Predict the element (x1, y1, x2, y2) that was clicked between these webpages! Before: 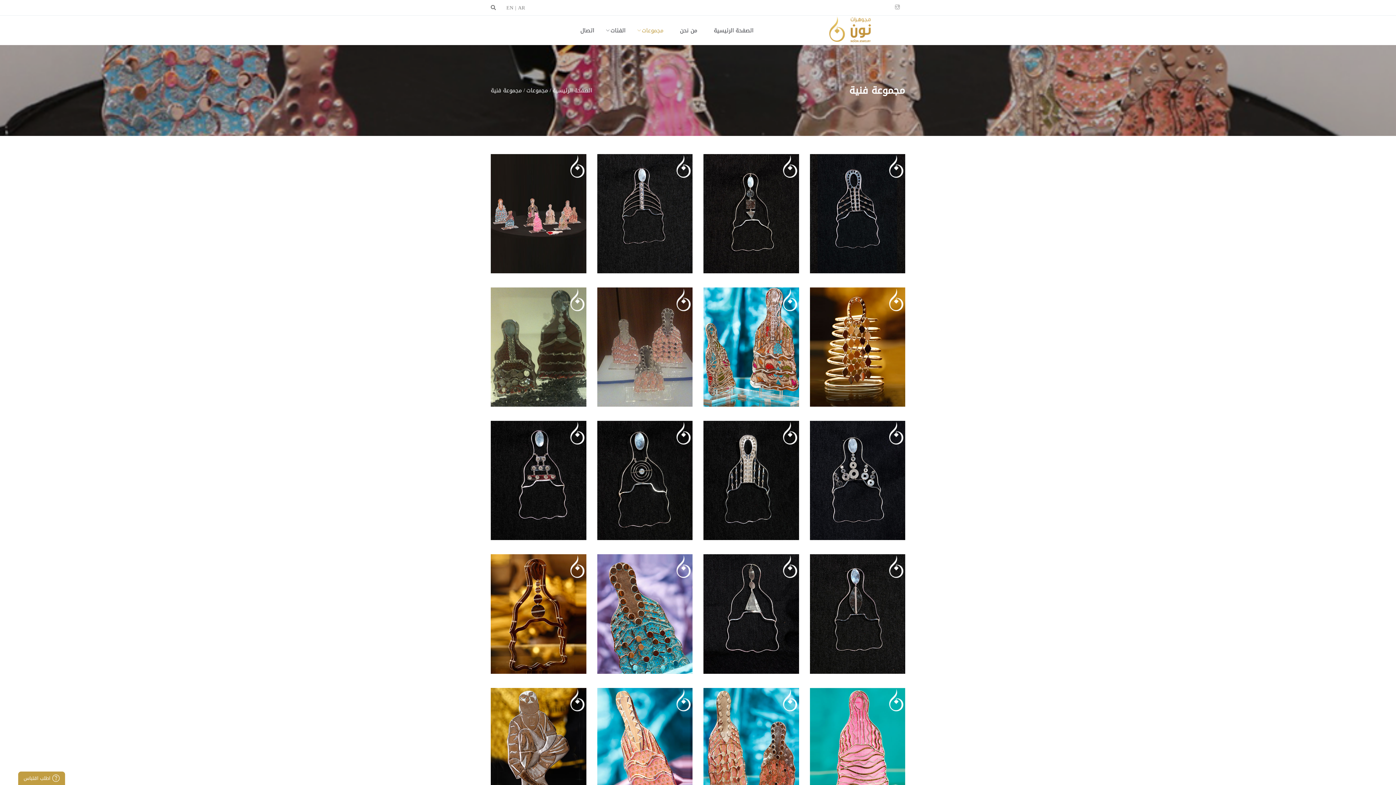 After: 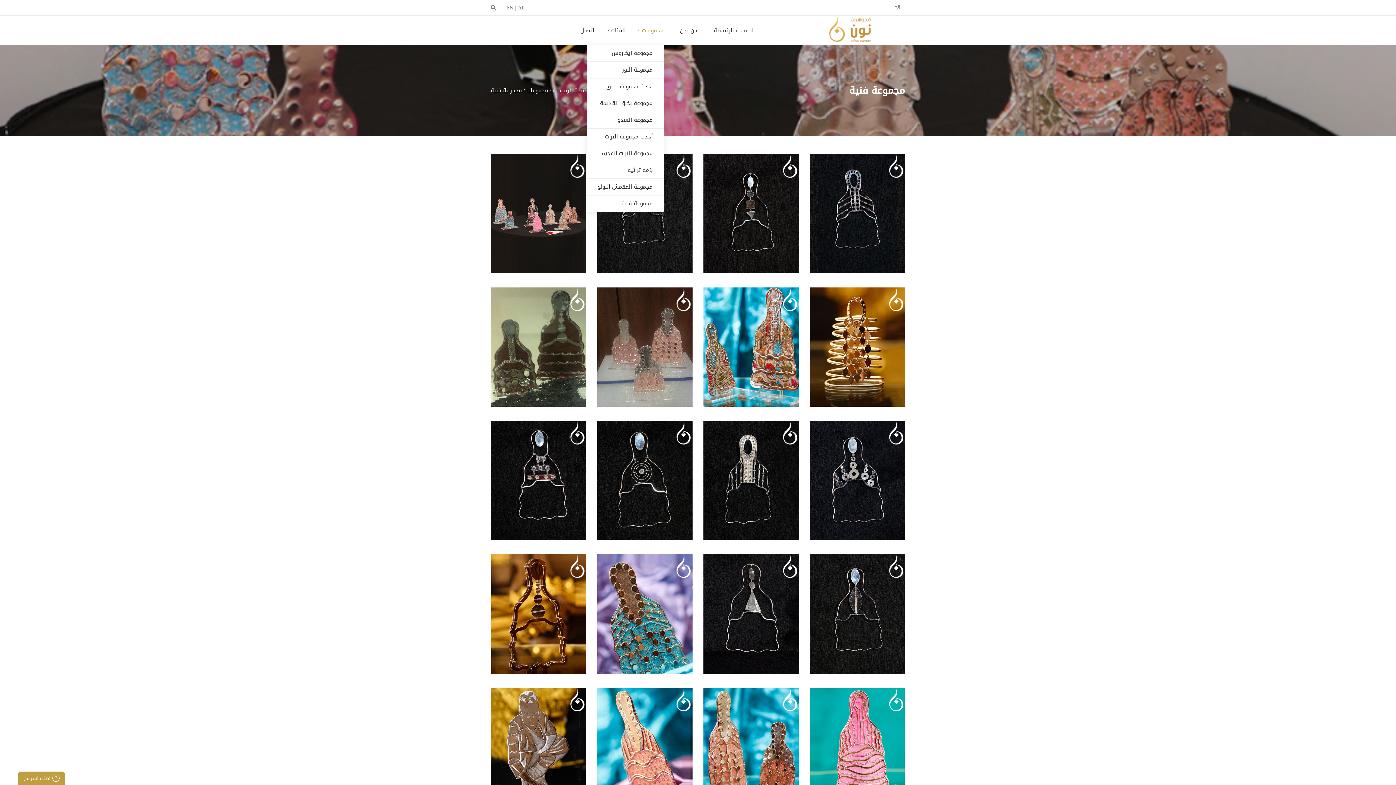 Action: label: مجموعات bbox: (642, 15, 663, 44)